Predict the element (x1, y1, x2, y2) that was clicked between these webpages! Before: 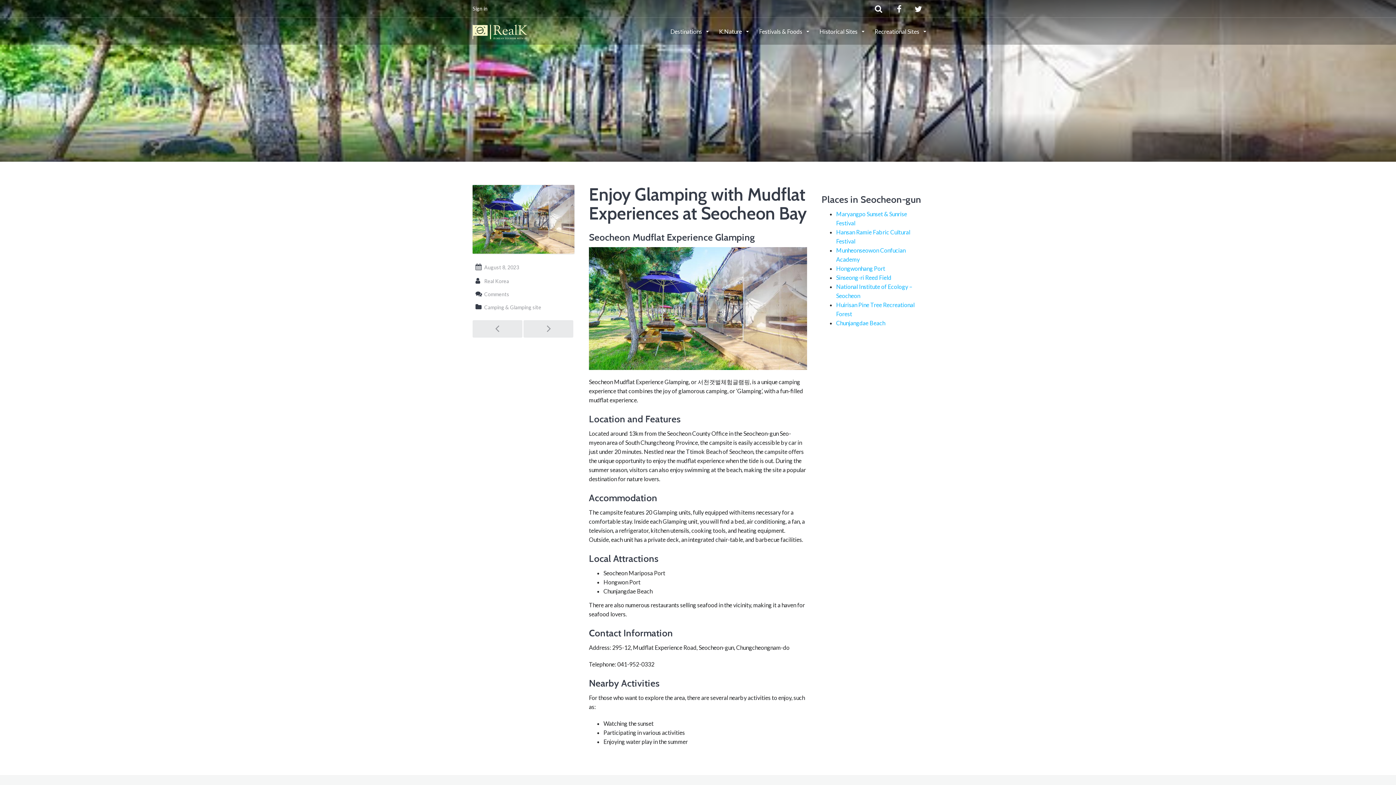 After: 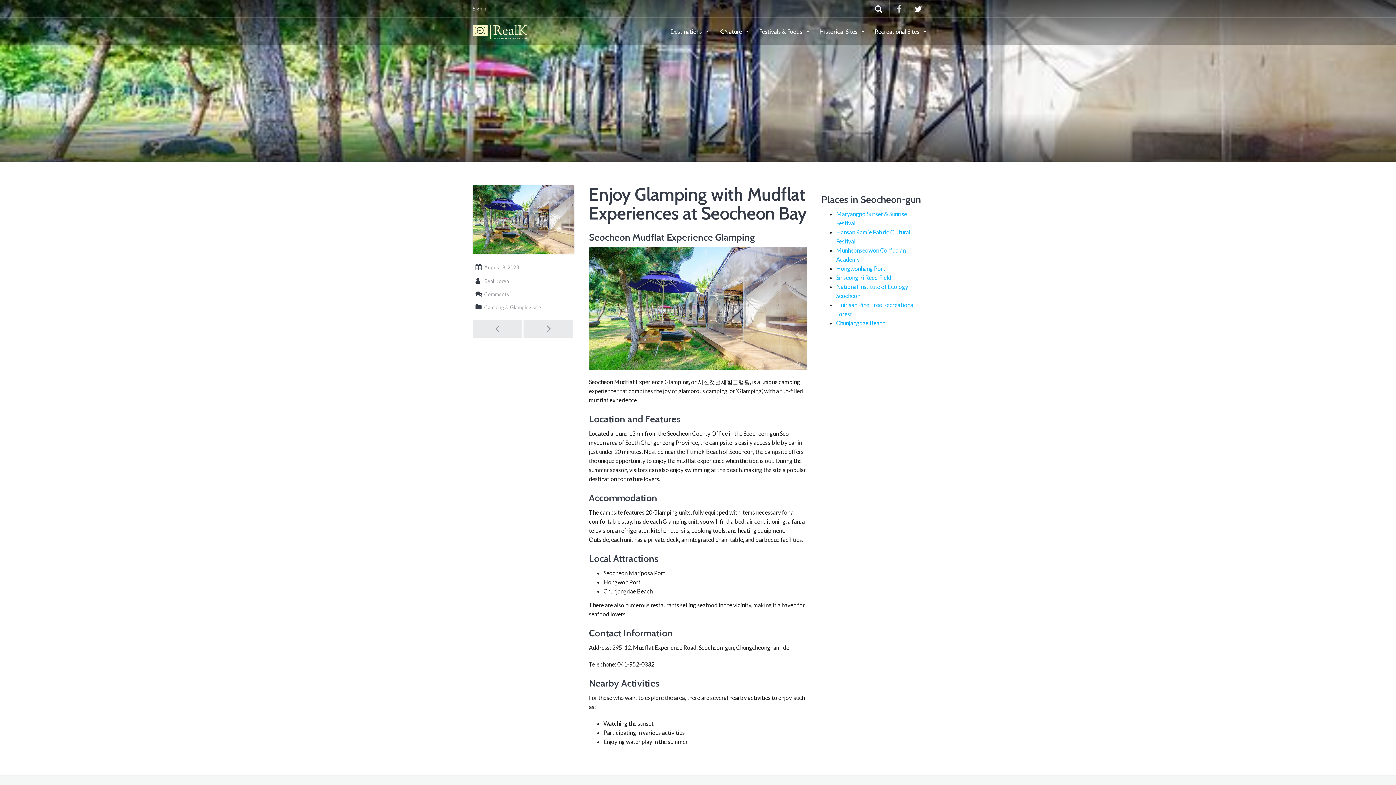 Action: bbox: (889, 0, 908, 17)